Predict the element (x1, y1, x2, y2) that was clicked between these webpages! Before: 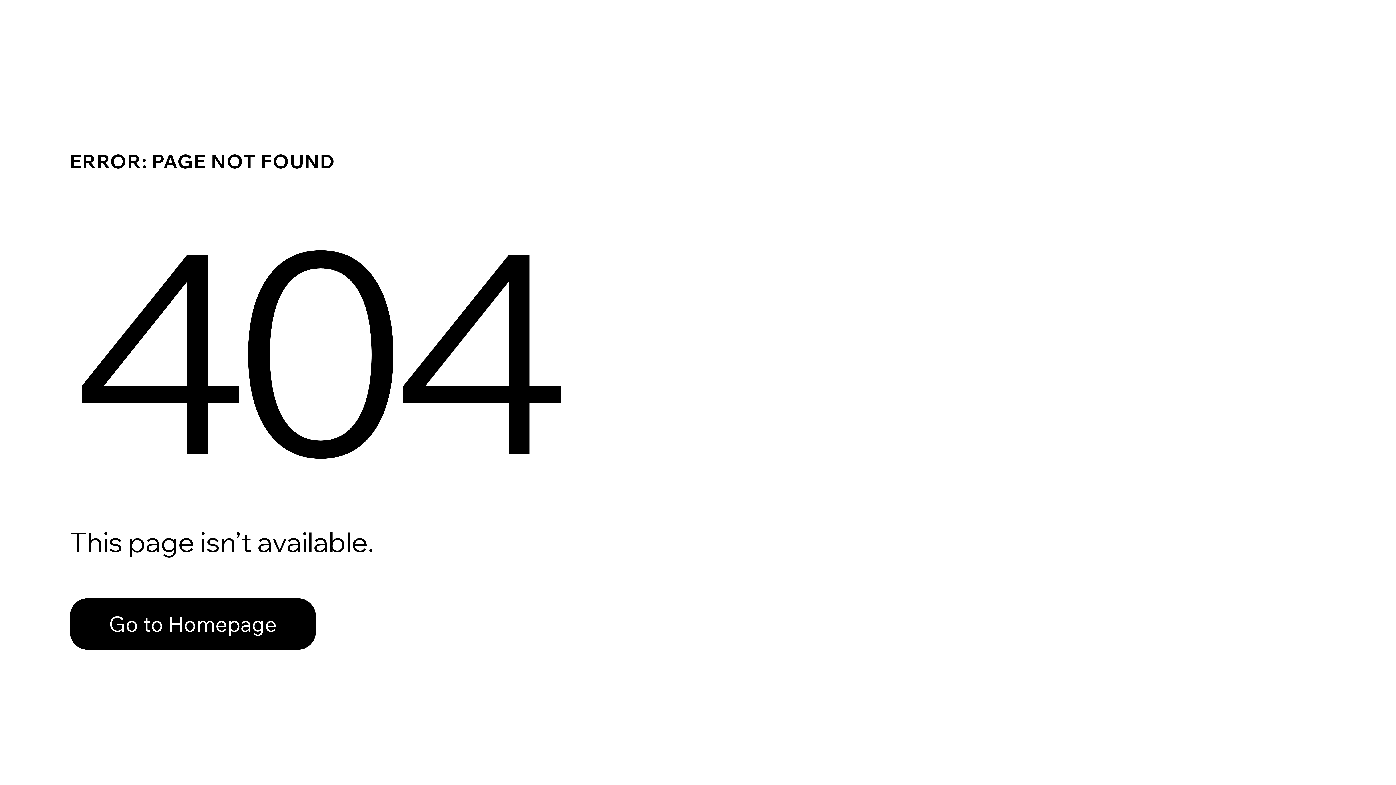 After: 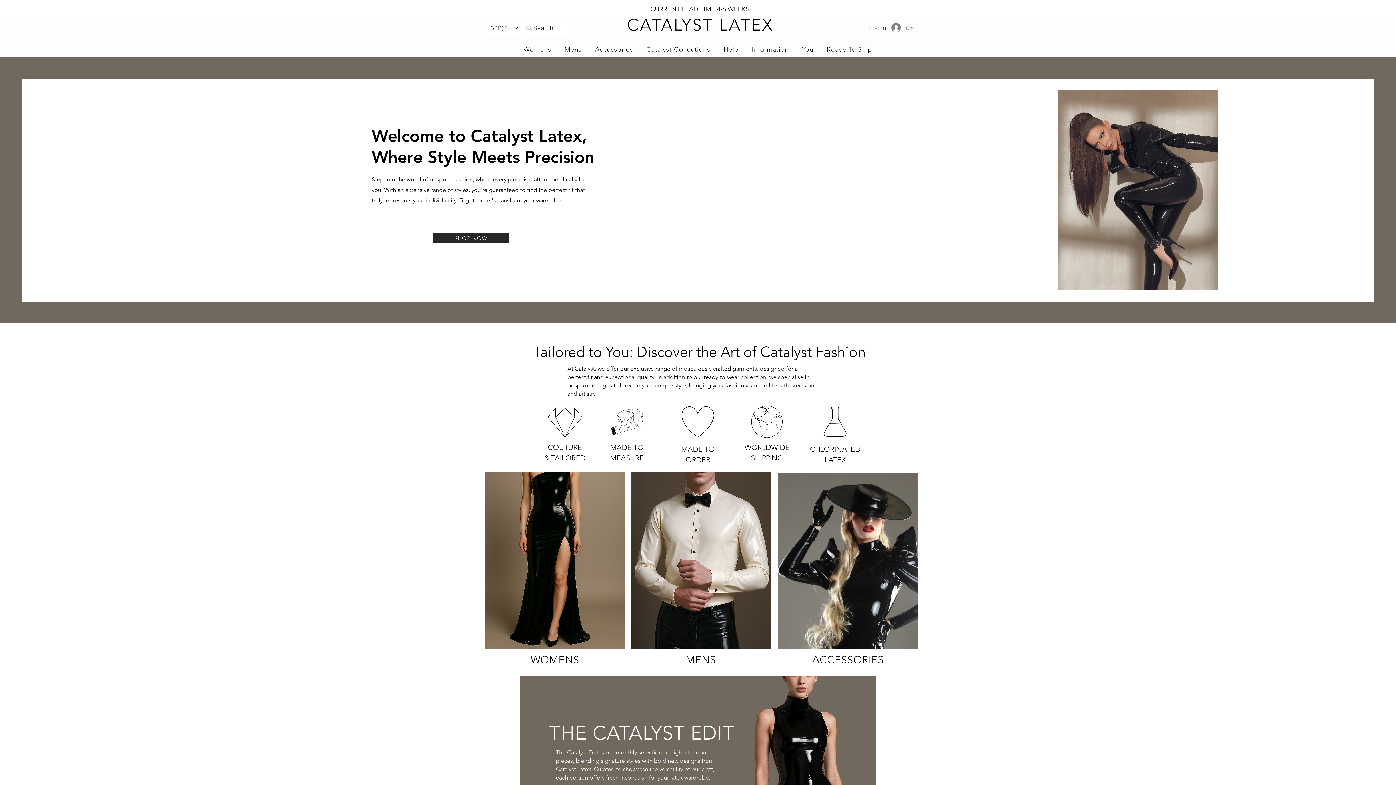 Action: label: Go to Homepage bbox: (69, 598, 316, 650)